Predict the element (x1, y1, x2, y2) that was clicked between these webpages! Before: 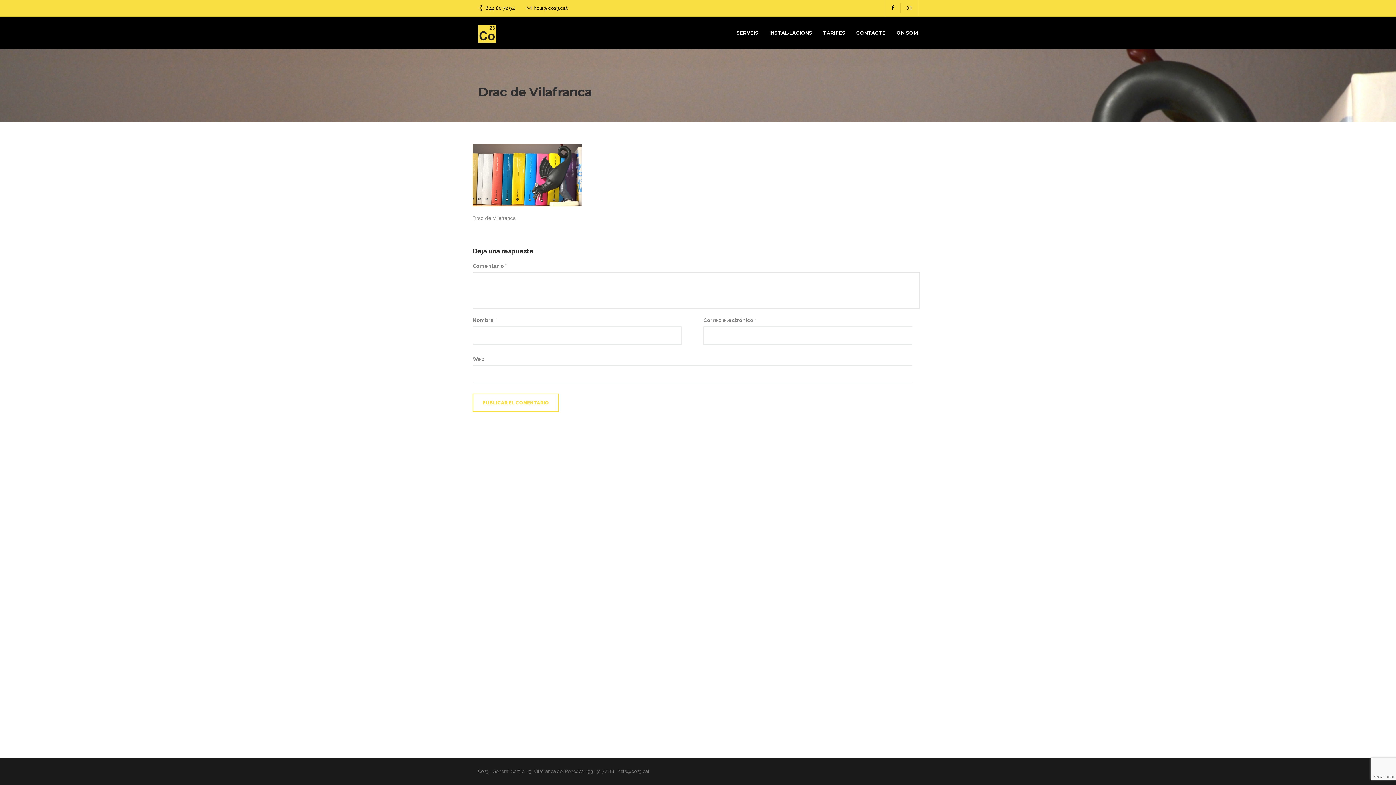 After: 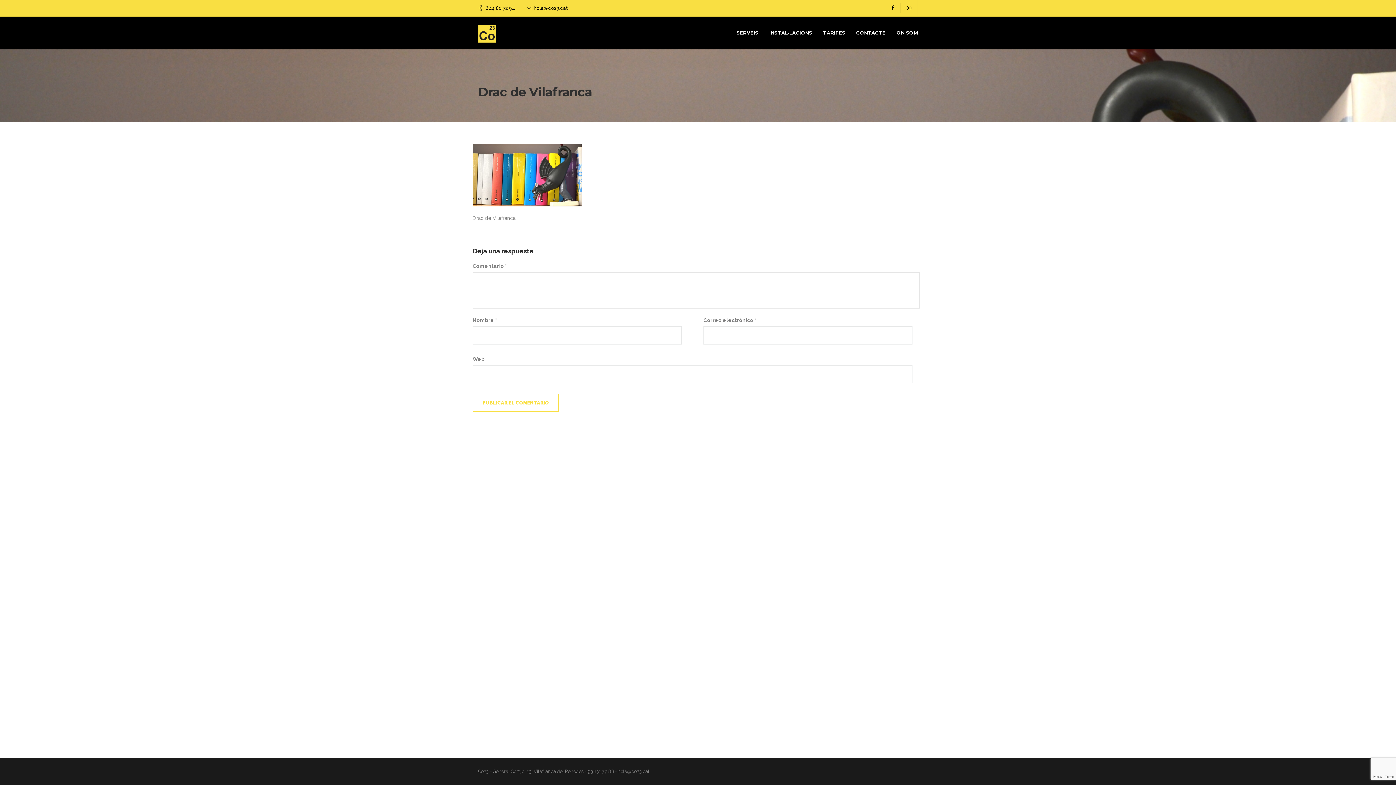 Action: label: hola@co23.cat bbox: (533, 5, 567, 10)